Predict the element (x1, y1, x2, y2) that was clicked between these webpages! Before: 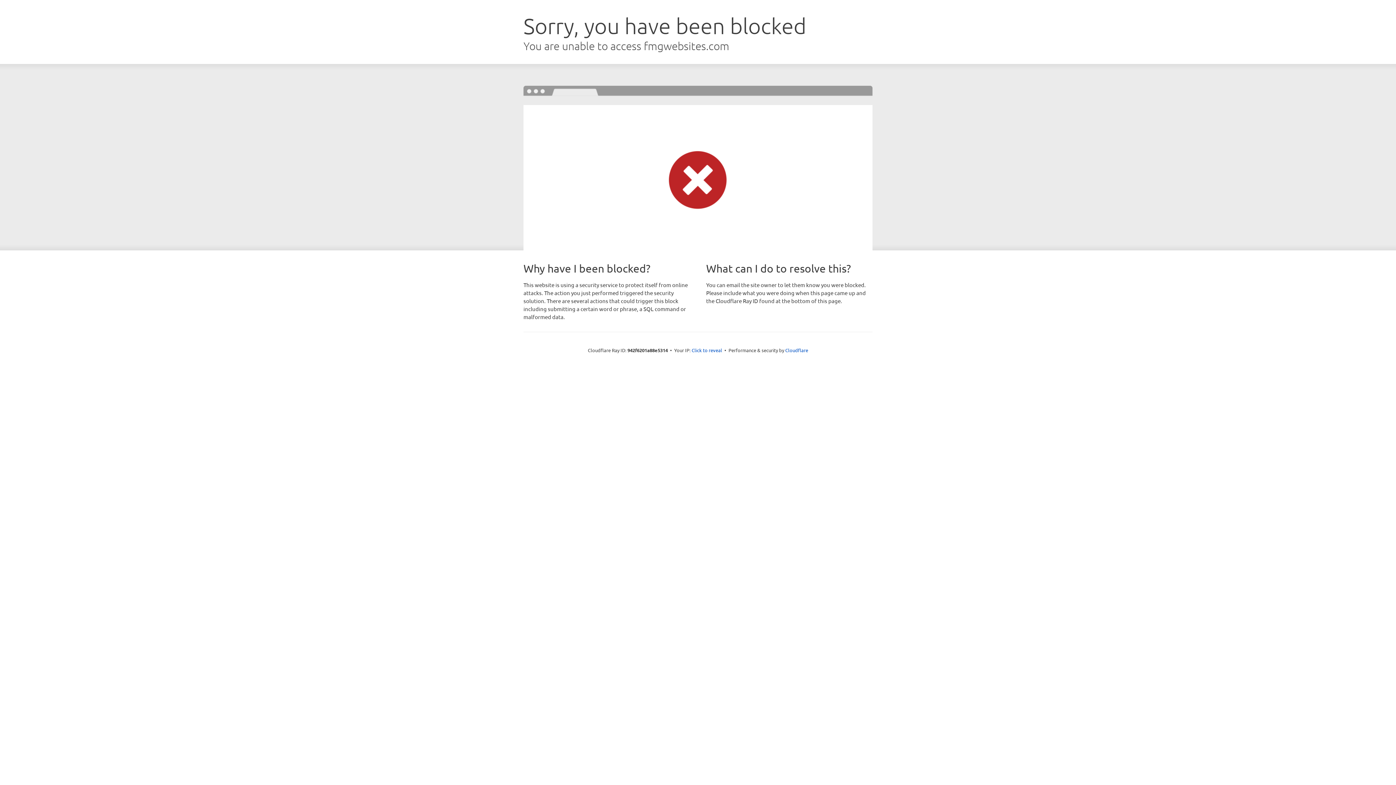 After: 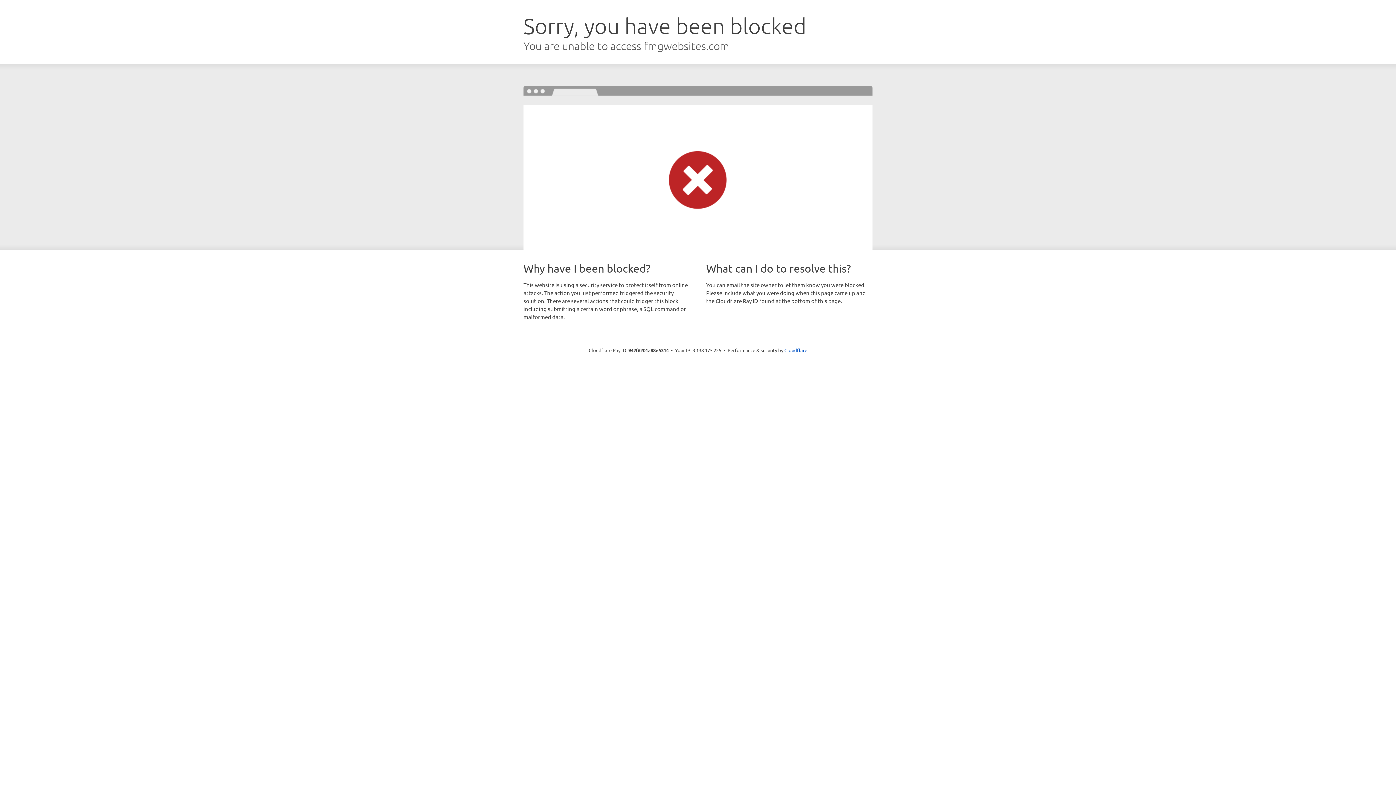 Action: bbox: (691, 346, 722, 353) label: Click to reveal